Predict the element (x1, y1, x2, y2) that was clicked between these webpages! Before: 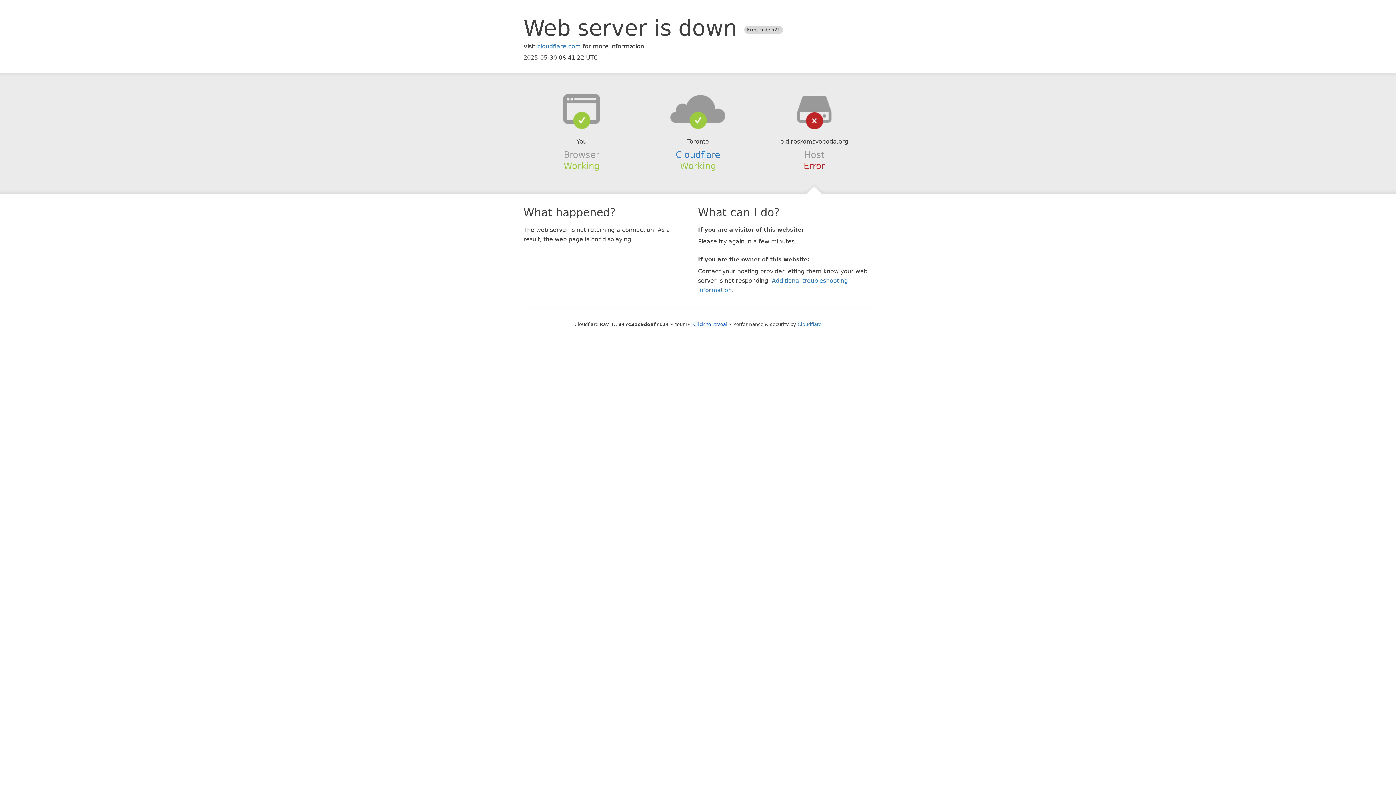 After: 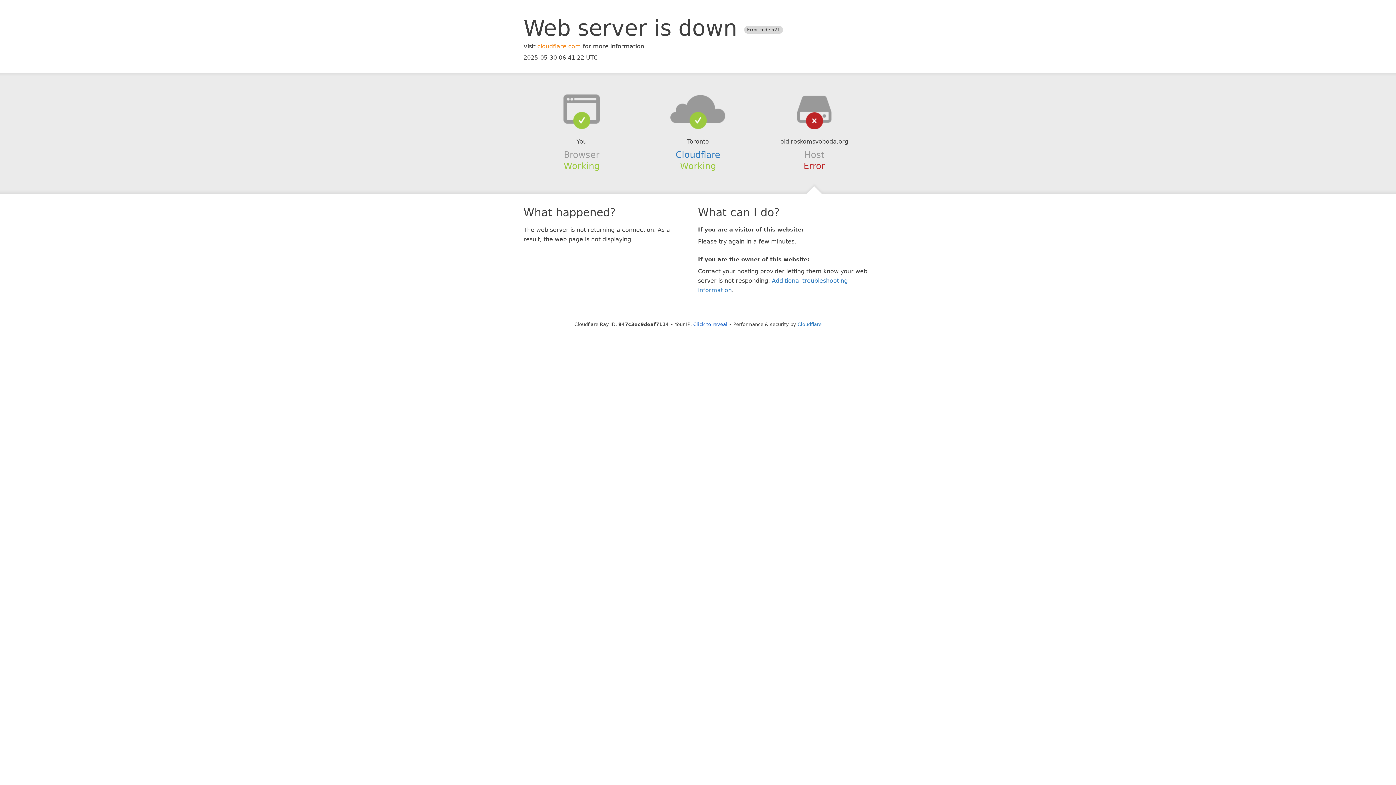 Action: bbox: (537, 42, 581, 49) label: cloudflare.com